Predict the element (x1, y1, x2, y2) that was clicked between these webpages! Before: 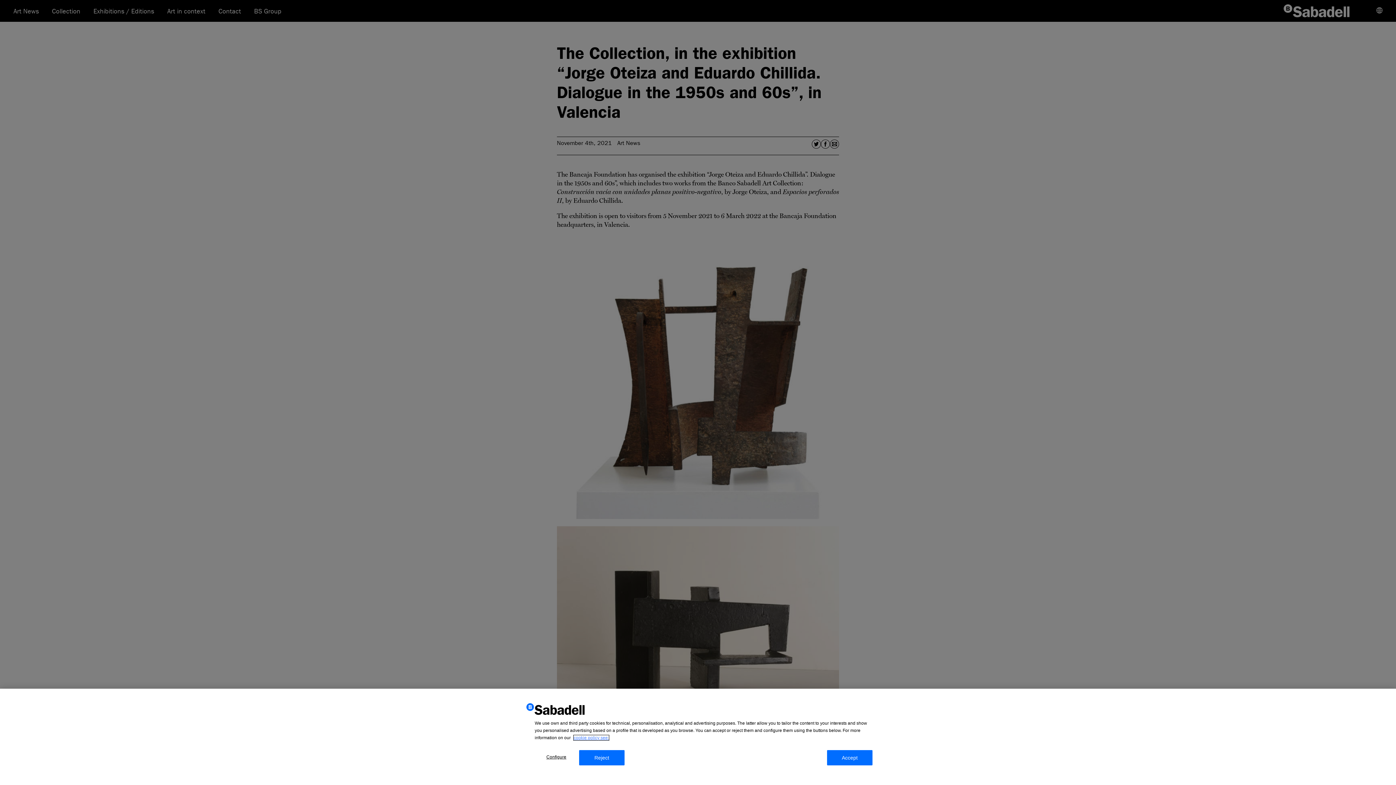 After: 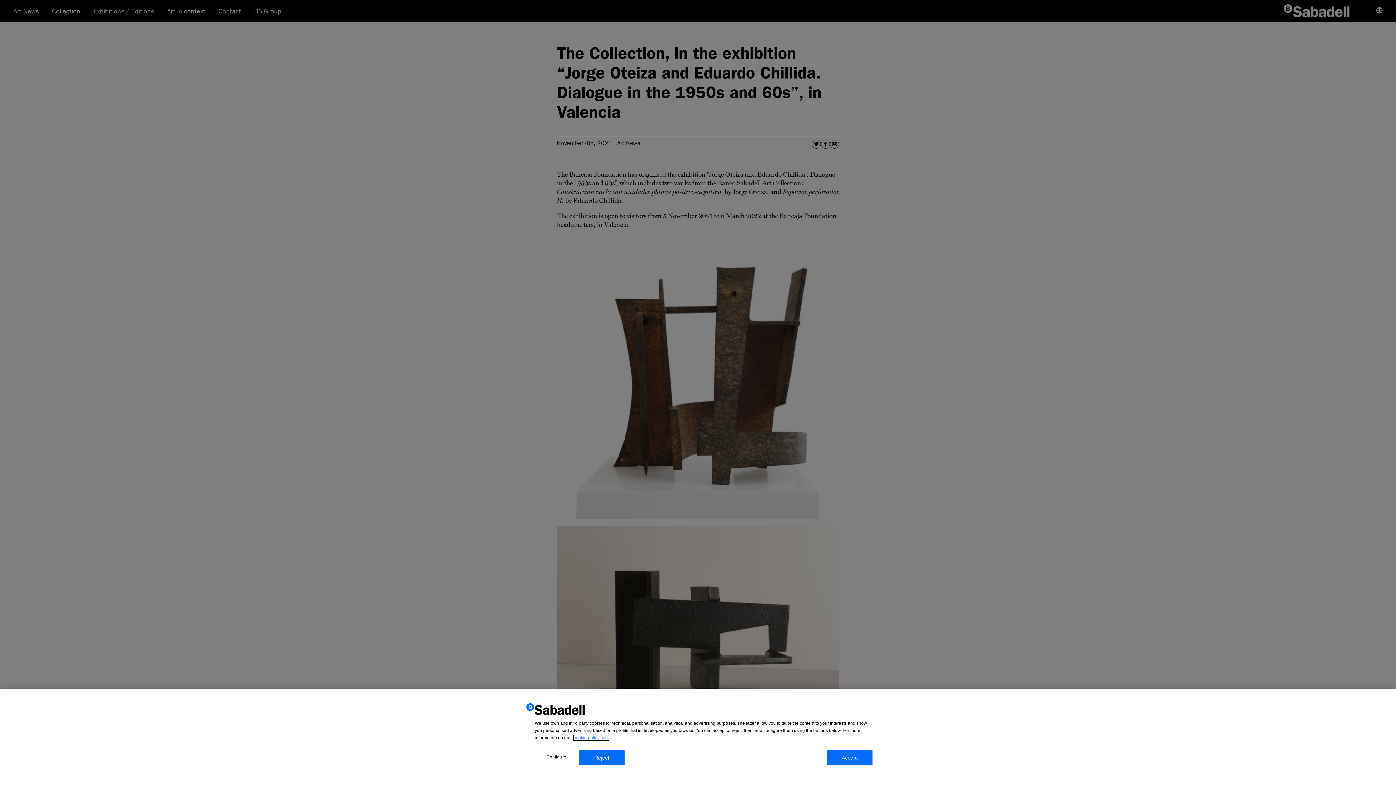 Action: label: More information about your privacy, opens in a new tab bbox: (573, 735, 609, 740)